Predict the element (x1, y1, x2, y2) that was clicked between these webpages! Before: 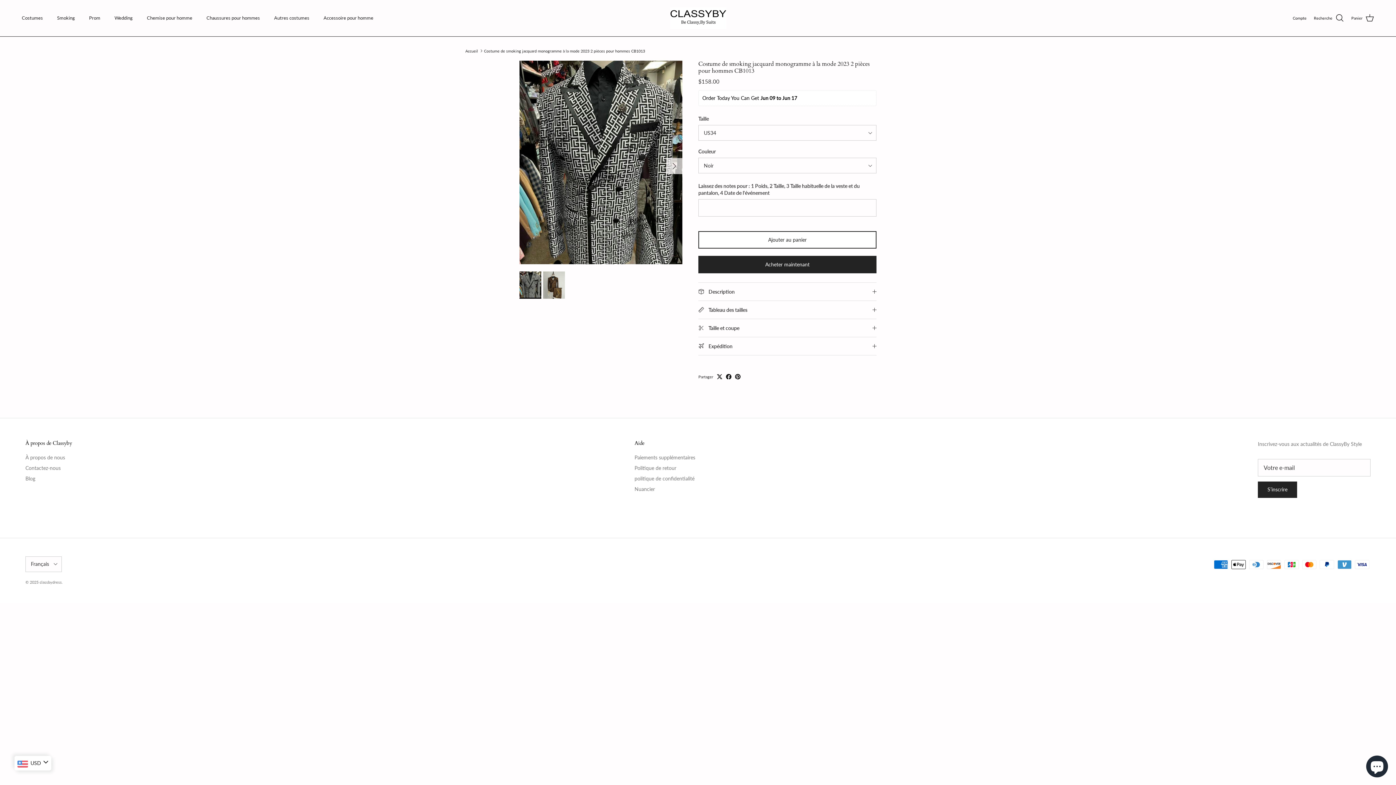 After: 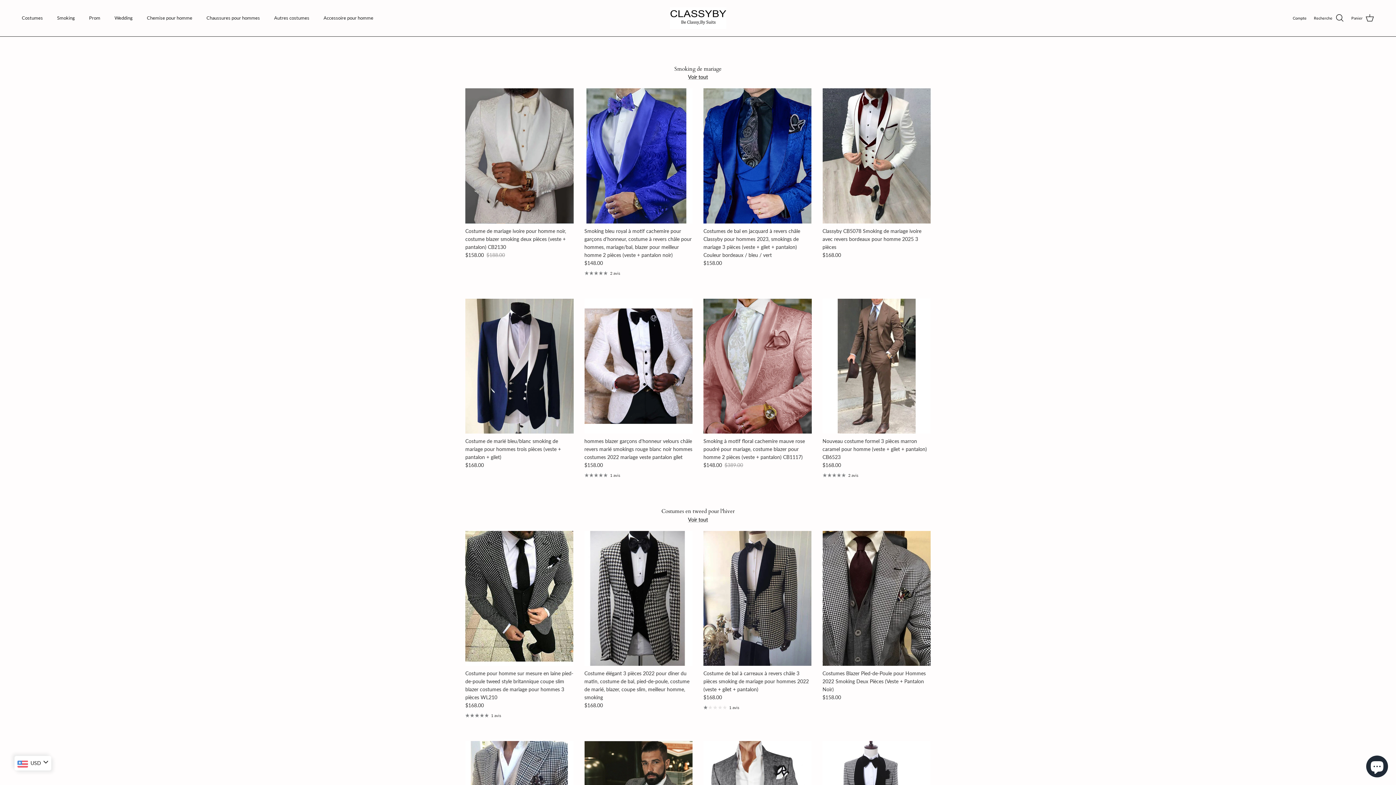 Action: bbox: (670, 7, 726, 28)